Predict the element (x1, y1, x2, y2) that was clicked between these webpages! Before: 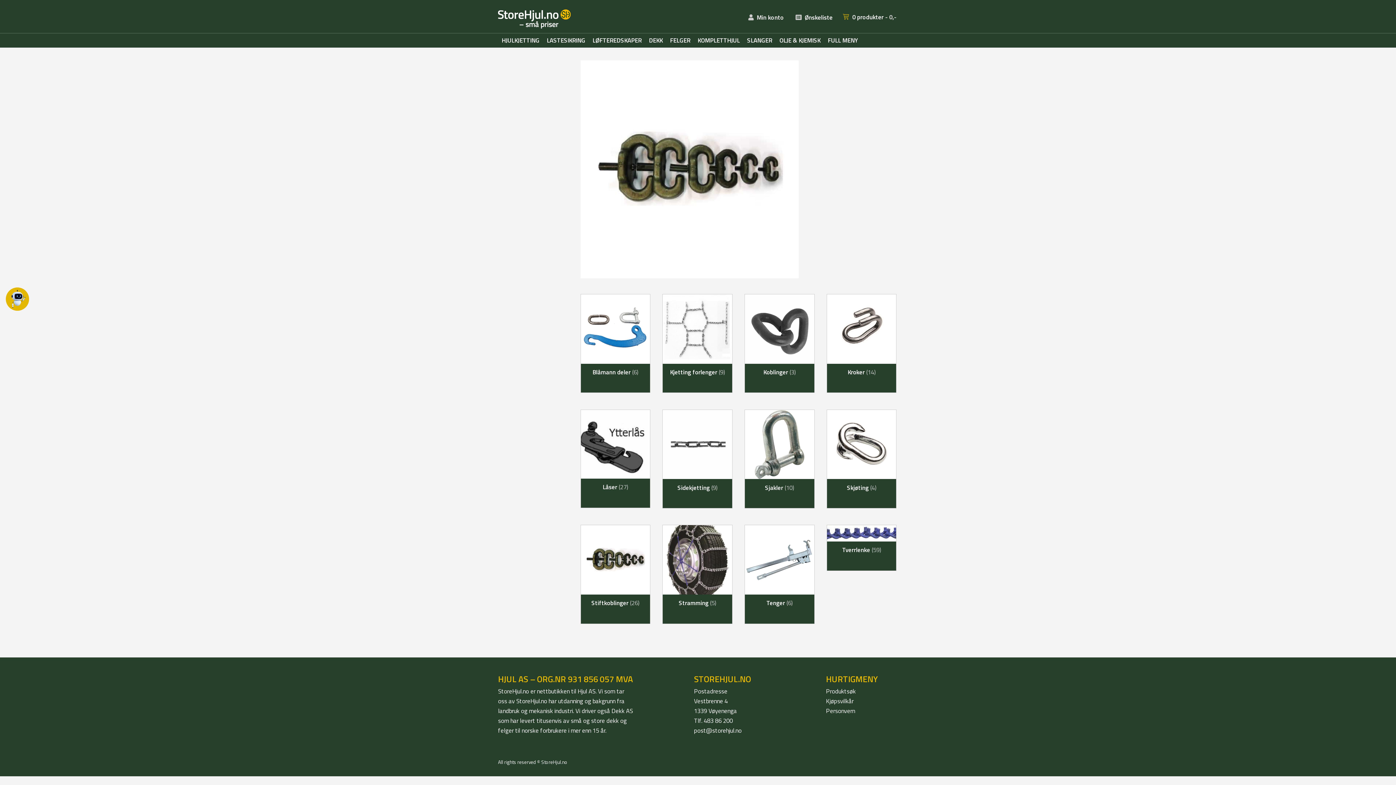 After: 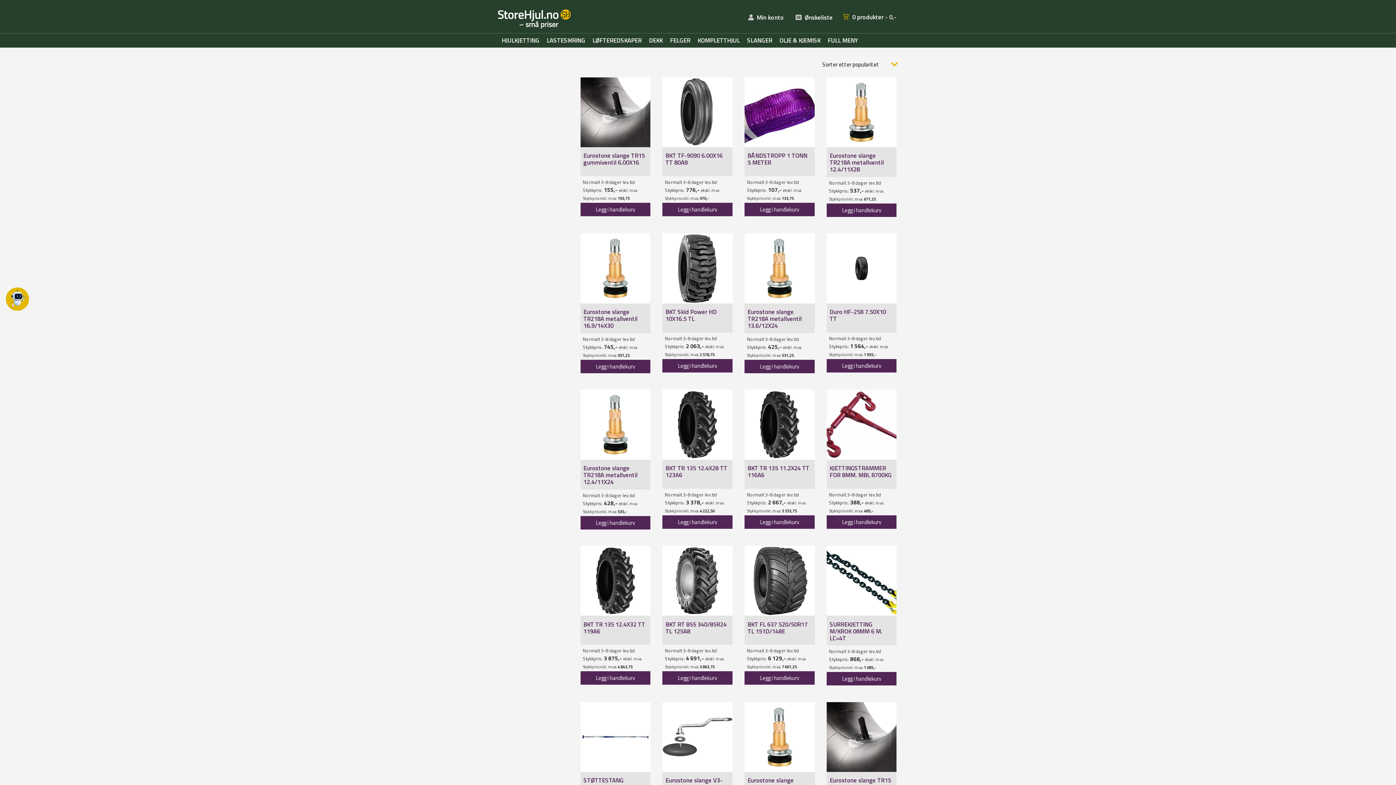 Action: bbox: (843, 12, 898, 21) label: 0 produkter0,- 